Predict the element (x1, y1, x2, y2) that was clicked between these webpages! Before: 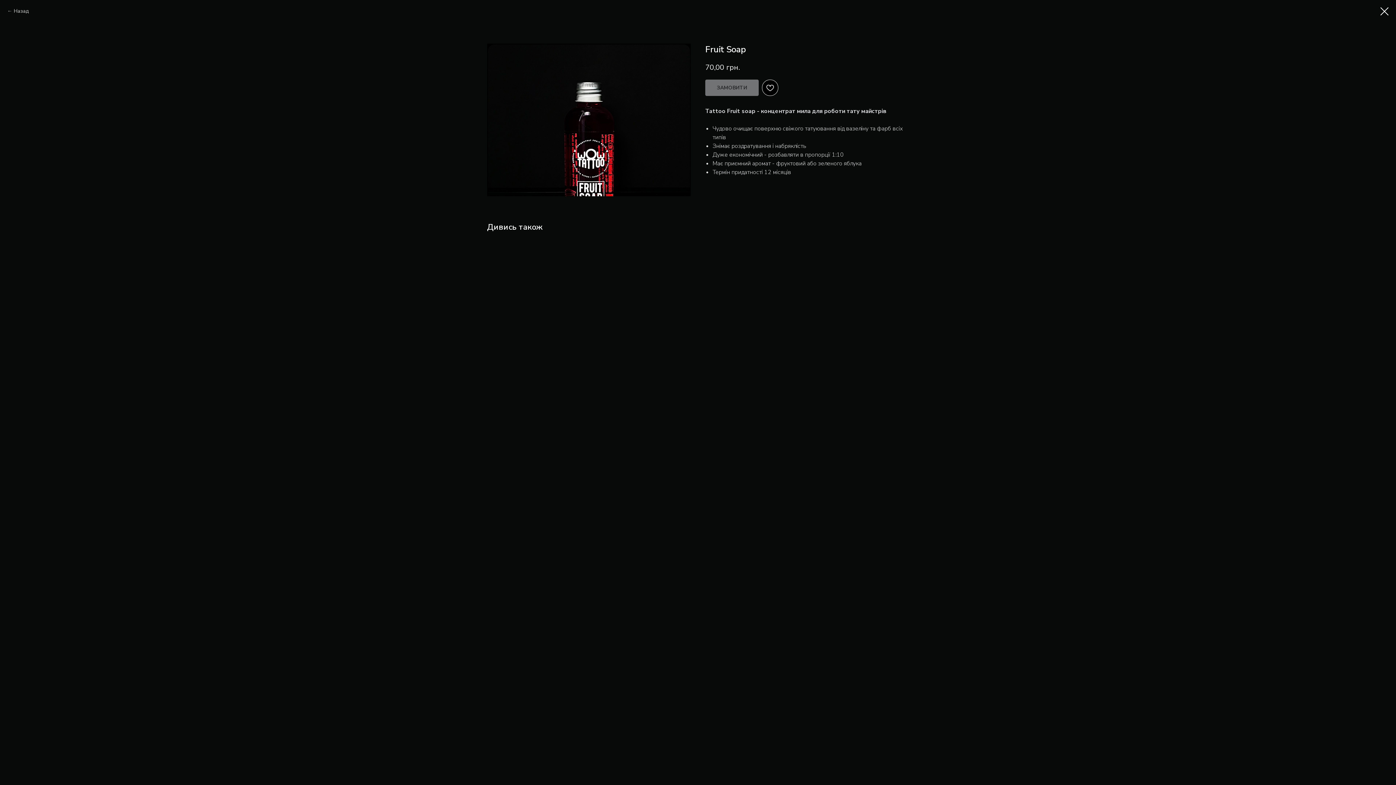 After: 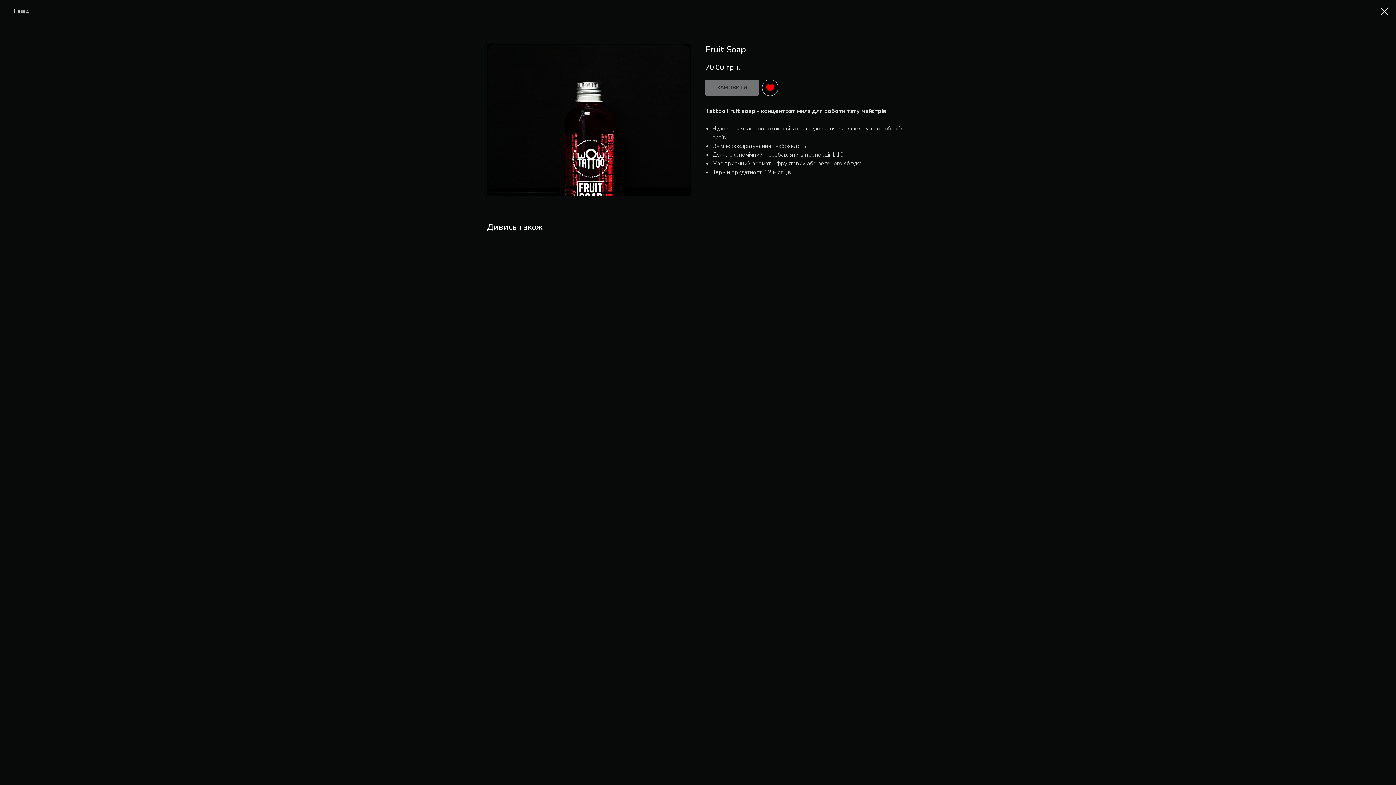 Action: bbox: (762, 79, 778, 95)